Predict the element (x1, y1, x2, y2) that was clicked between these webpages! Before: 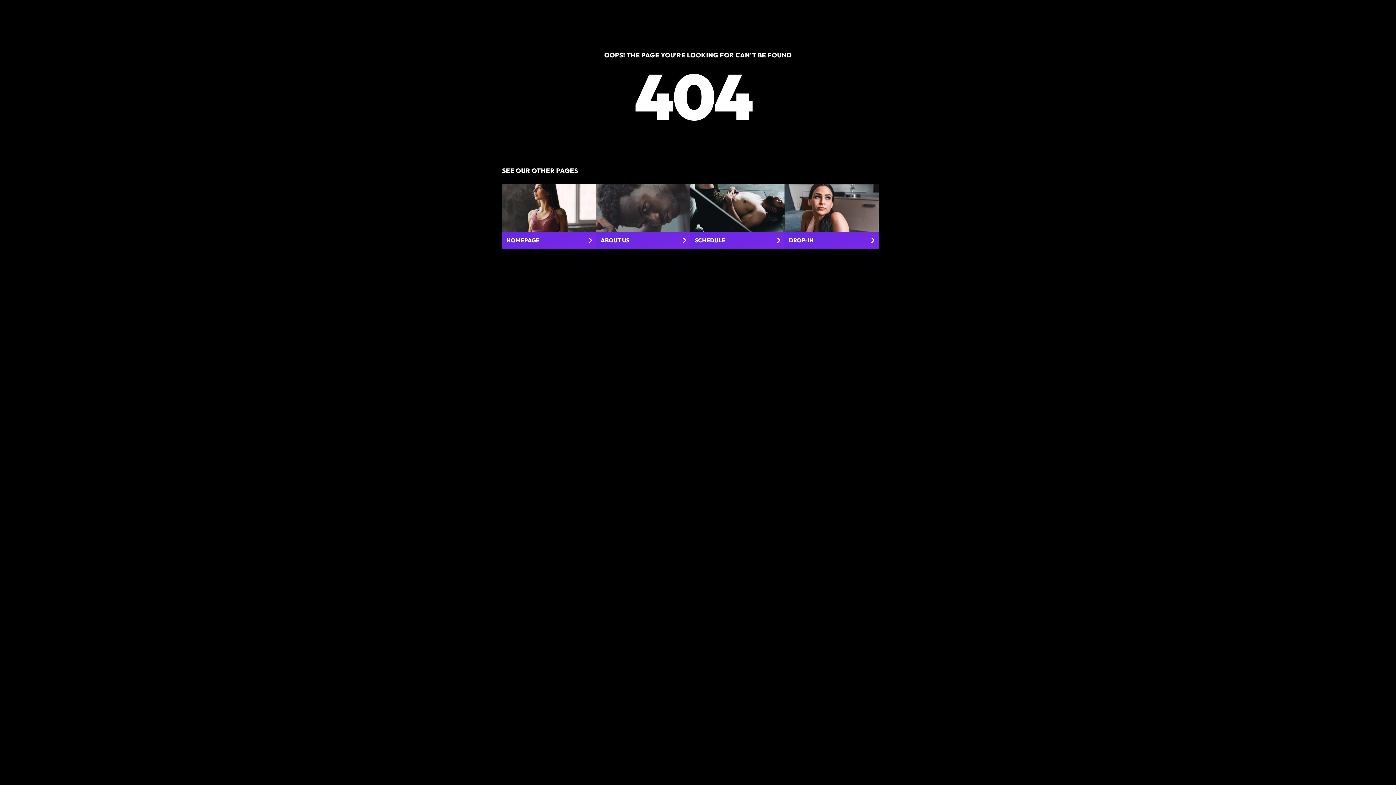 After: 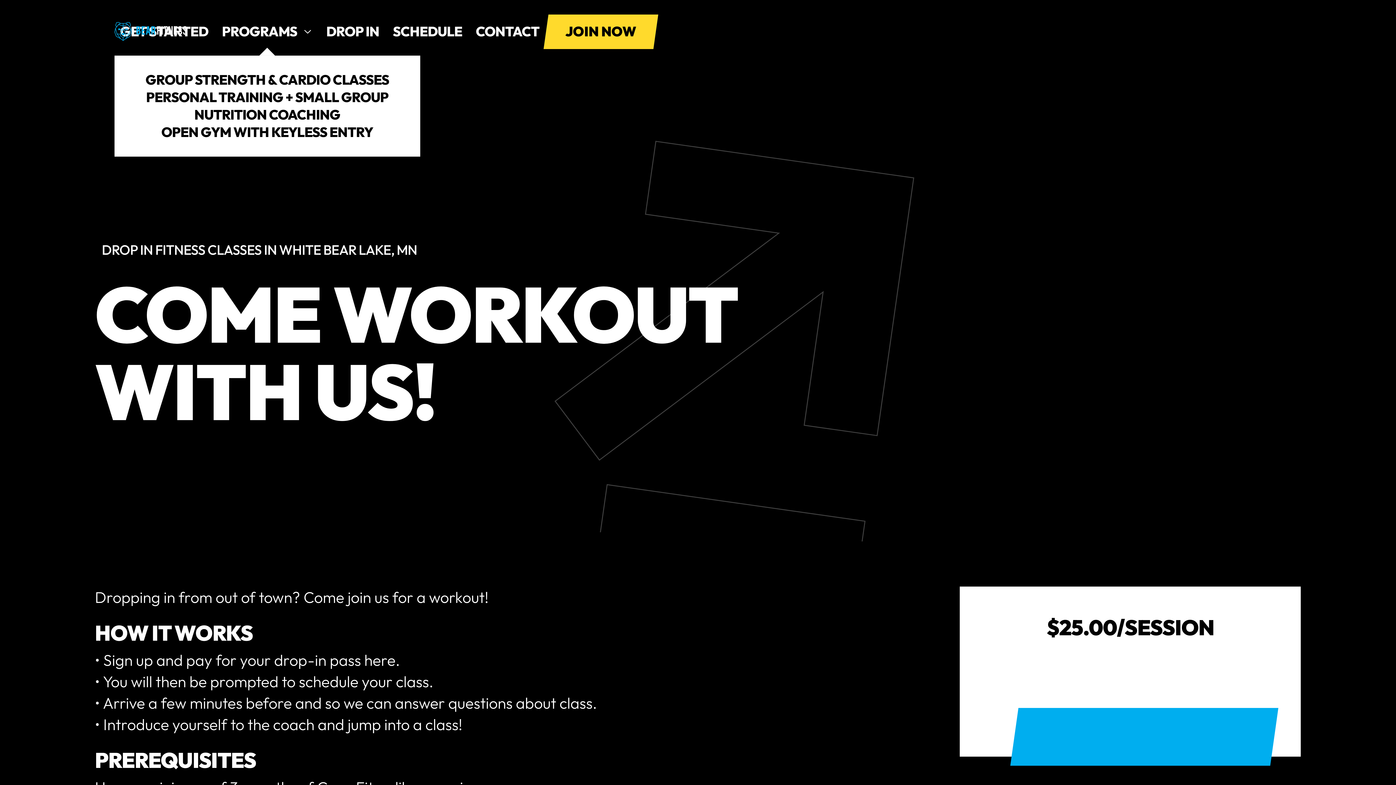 Action: label: DROP-IN bbox: (784, 184, 878, 248)